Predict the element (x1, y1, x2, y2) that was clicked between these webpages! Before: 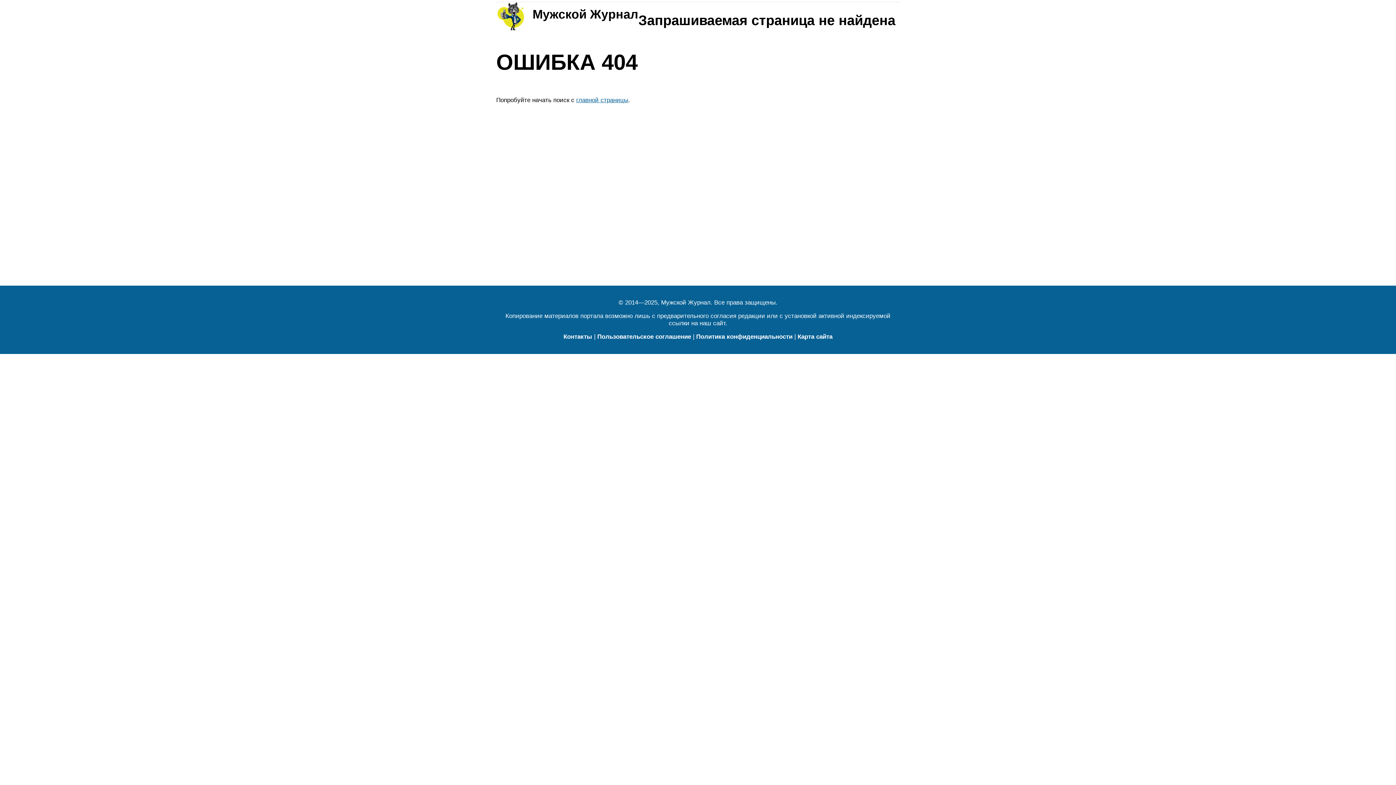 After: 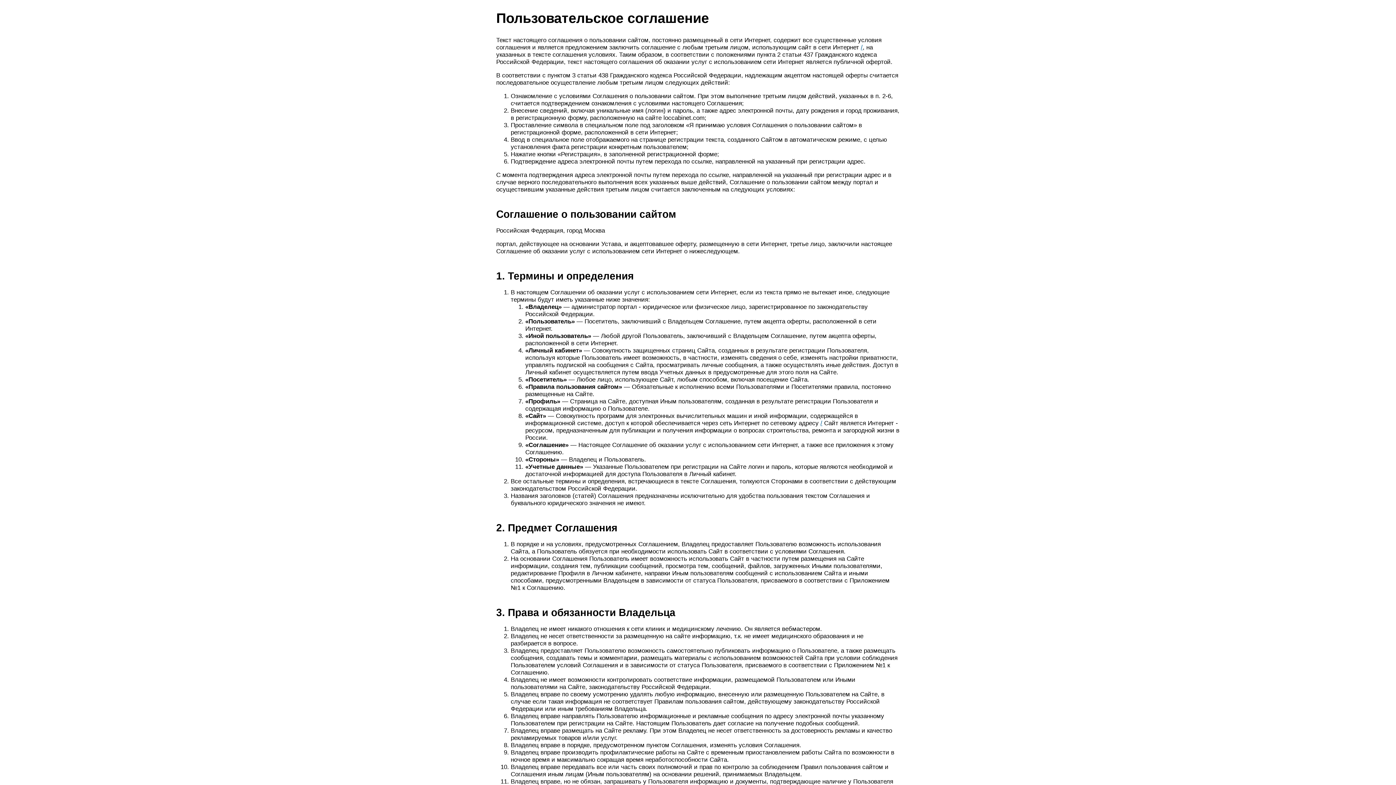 Action: bbox: (597, 333, 691, 340) label: Пользовательское соглашение